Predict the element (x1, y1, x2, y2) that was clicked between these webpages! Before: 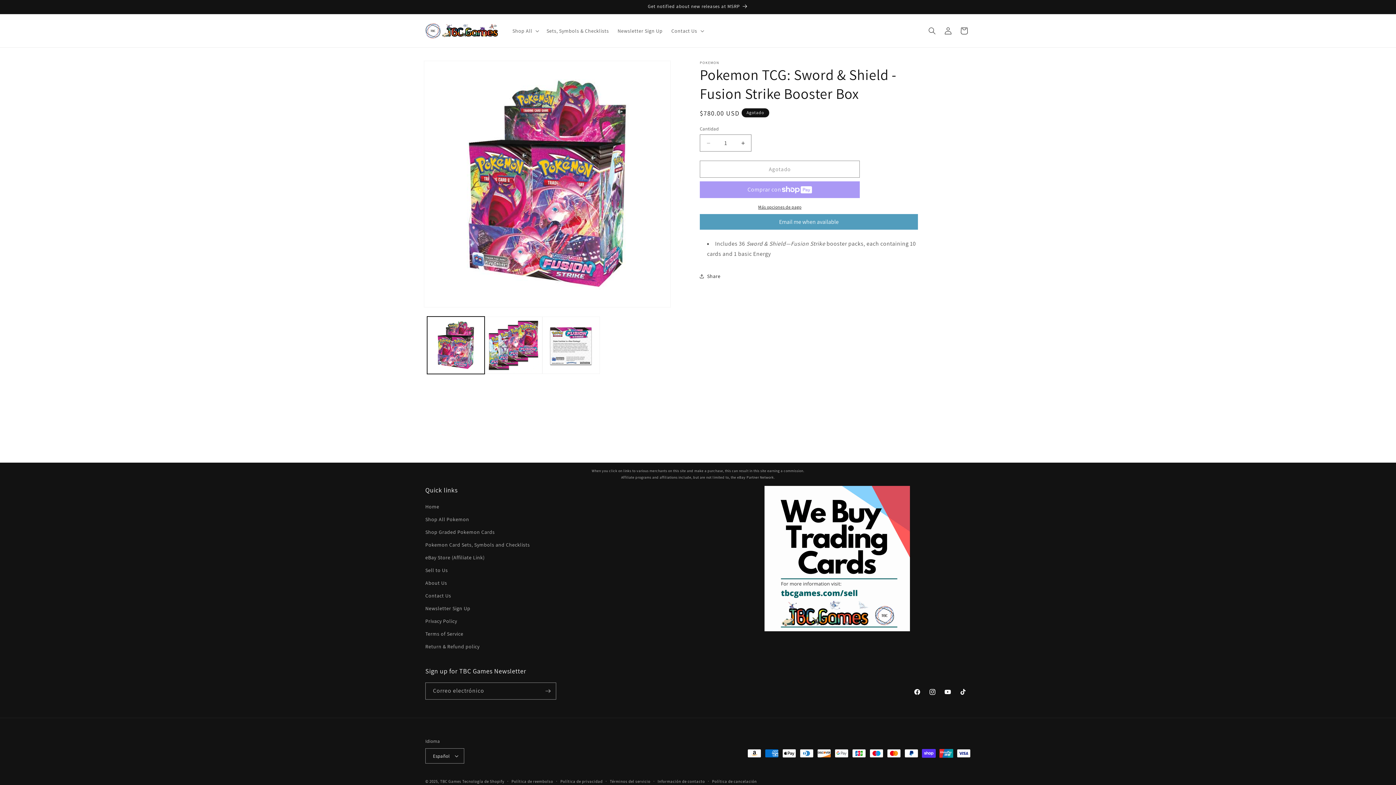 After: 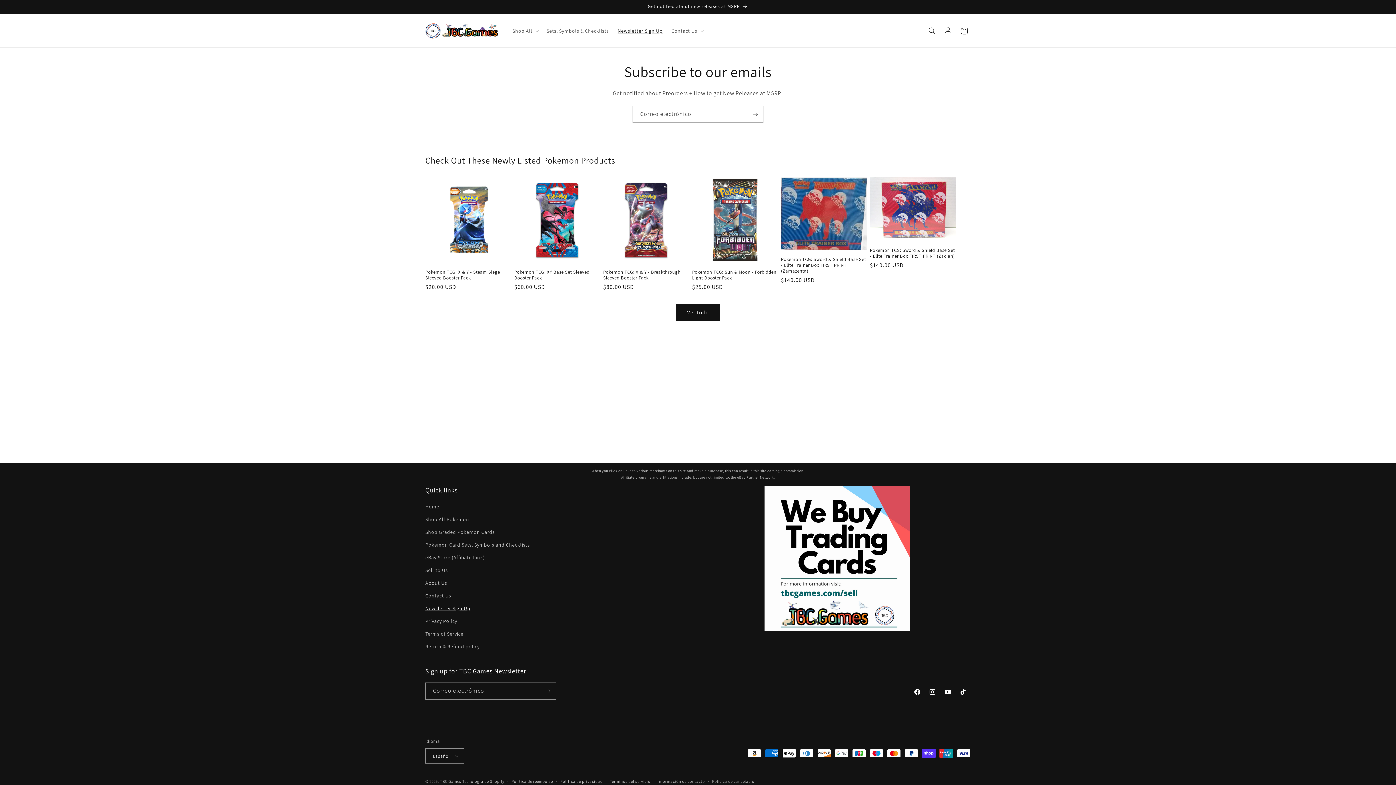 Action: bbox: (613, 23, 667, 38) label: Newsletter Sign Up